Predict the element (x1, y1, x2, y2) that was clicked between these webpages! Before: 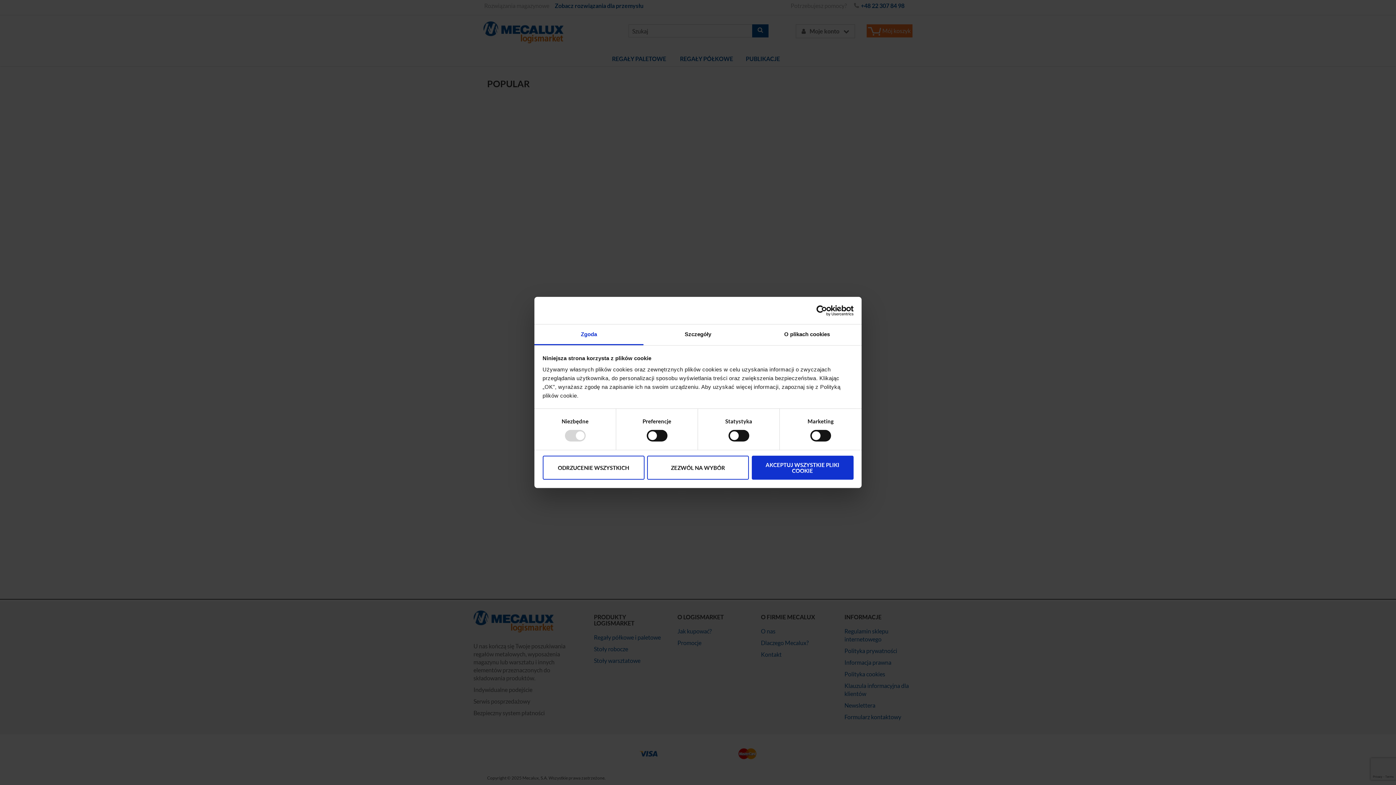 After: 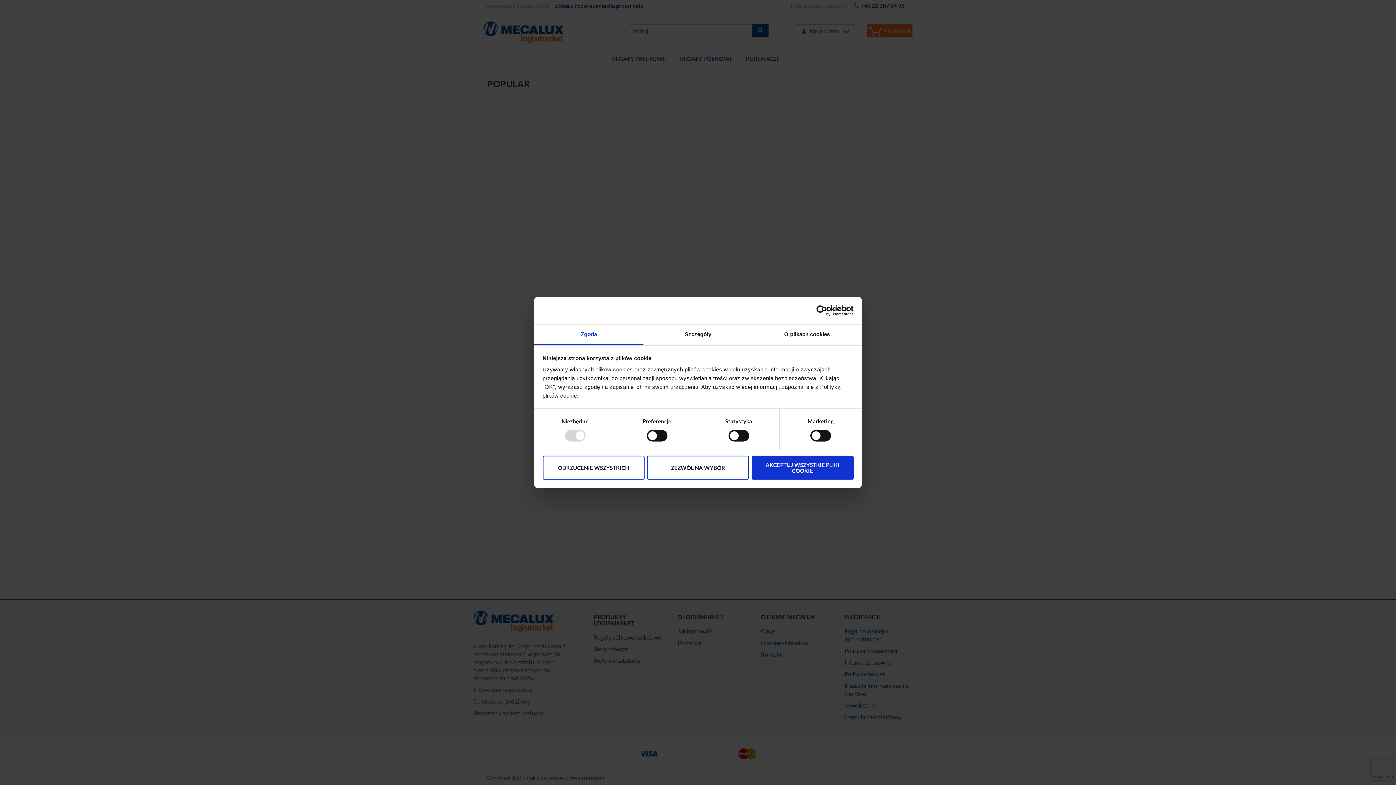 Action: label: Cookiebot - opens in a new window bbox: (790, 305, 853, 316)